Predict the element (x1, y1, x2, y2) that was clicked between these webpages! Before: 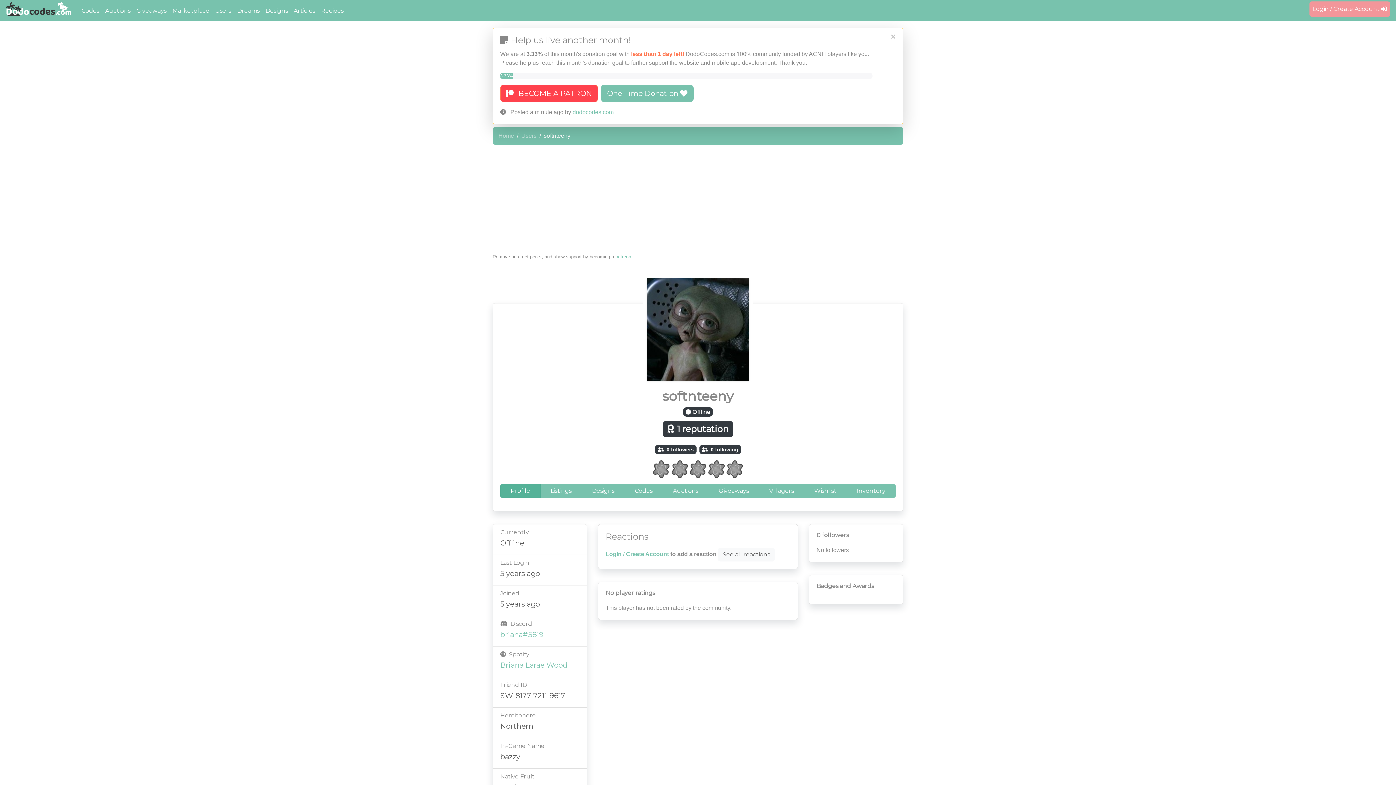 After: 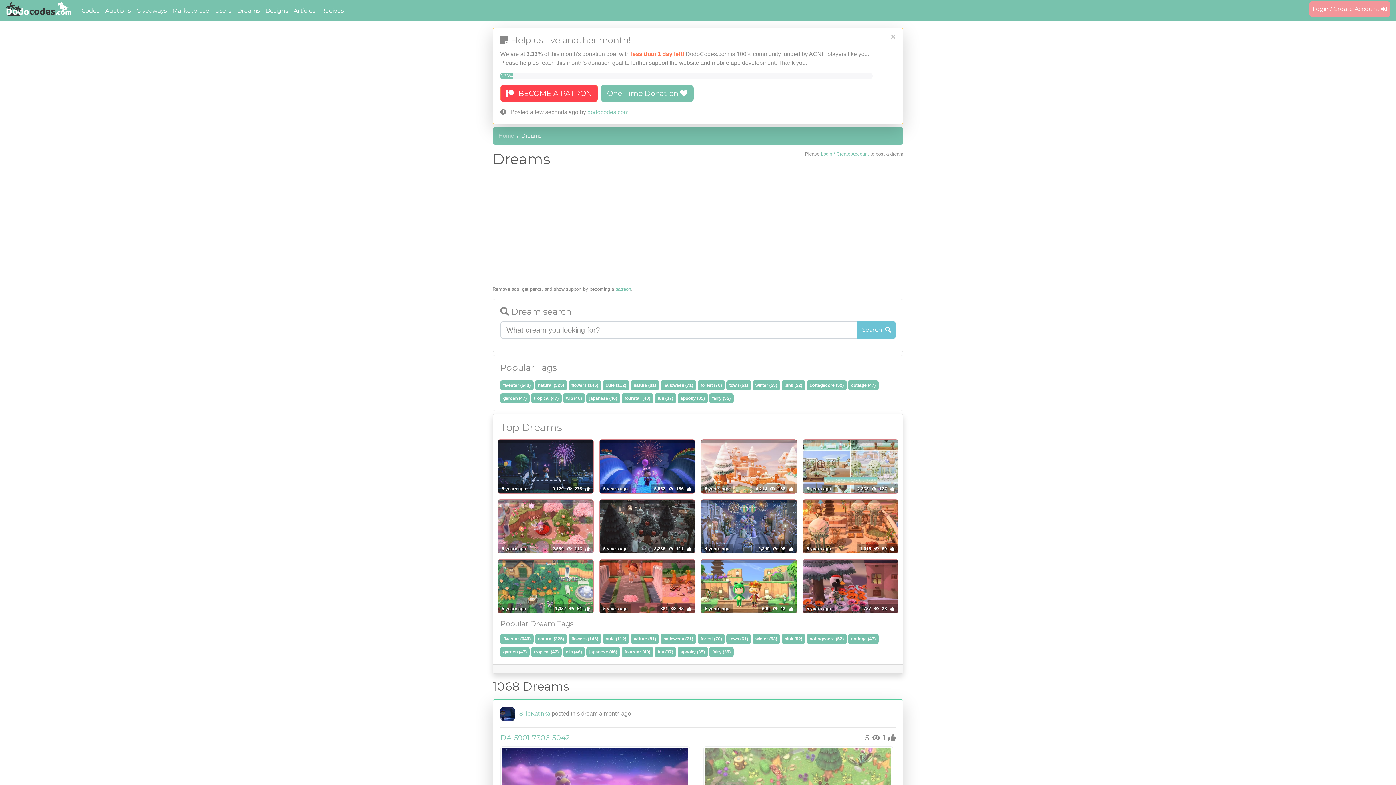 Action: label: Dreams bbox: (234, 3, 262, 18)